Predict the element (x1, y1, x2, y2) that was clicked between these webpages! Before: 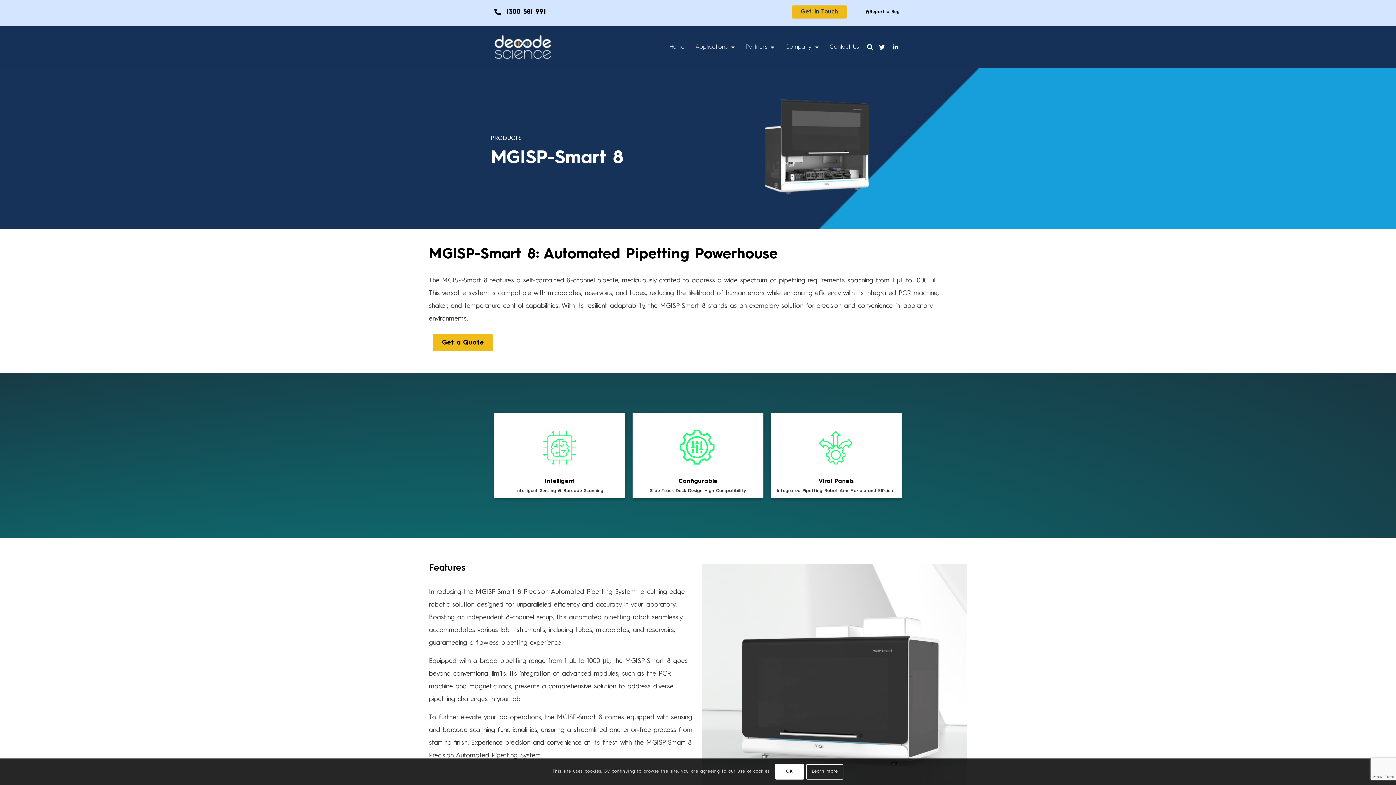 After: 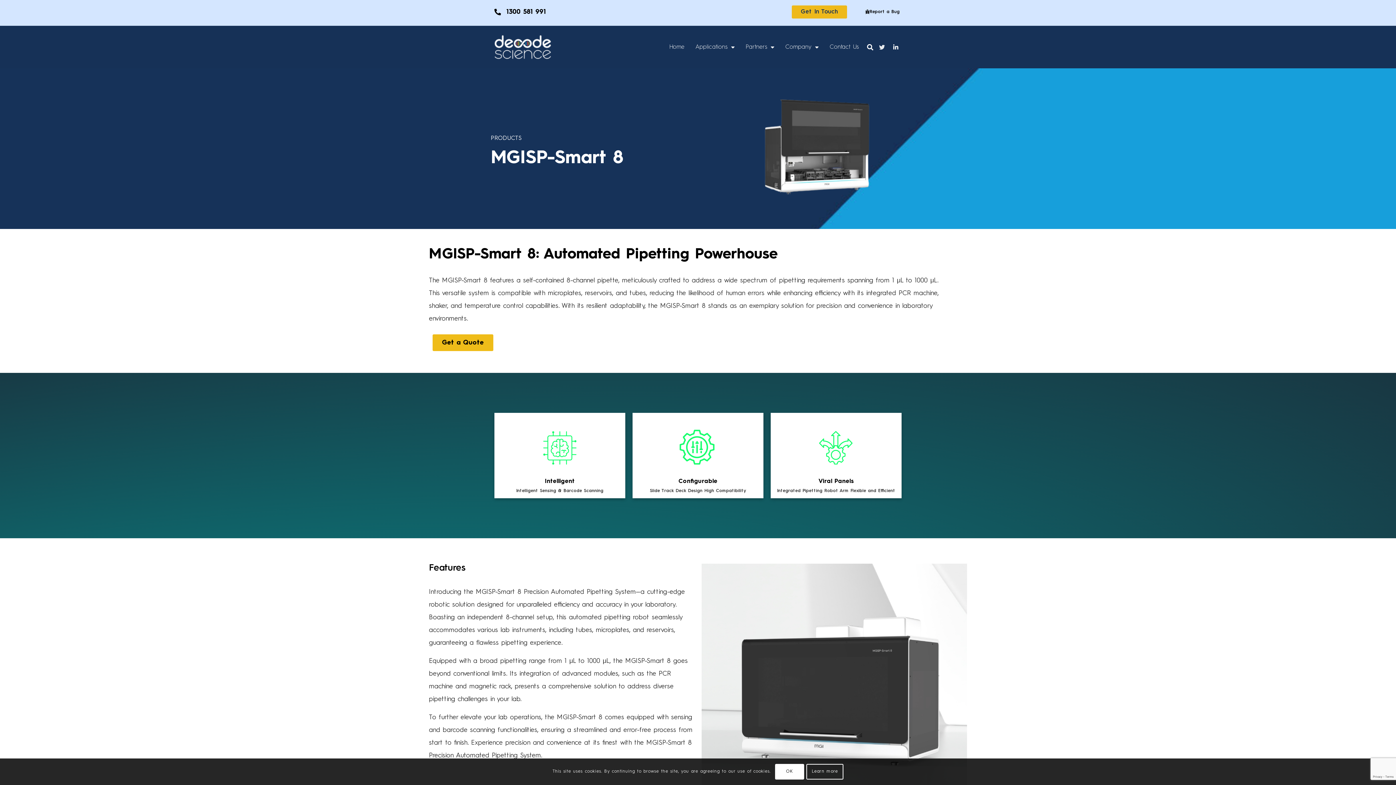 Action: bbox: (876, 41, 887, 52) label: Twitter